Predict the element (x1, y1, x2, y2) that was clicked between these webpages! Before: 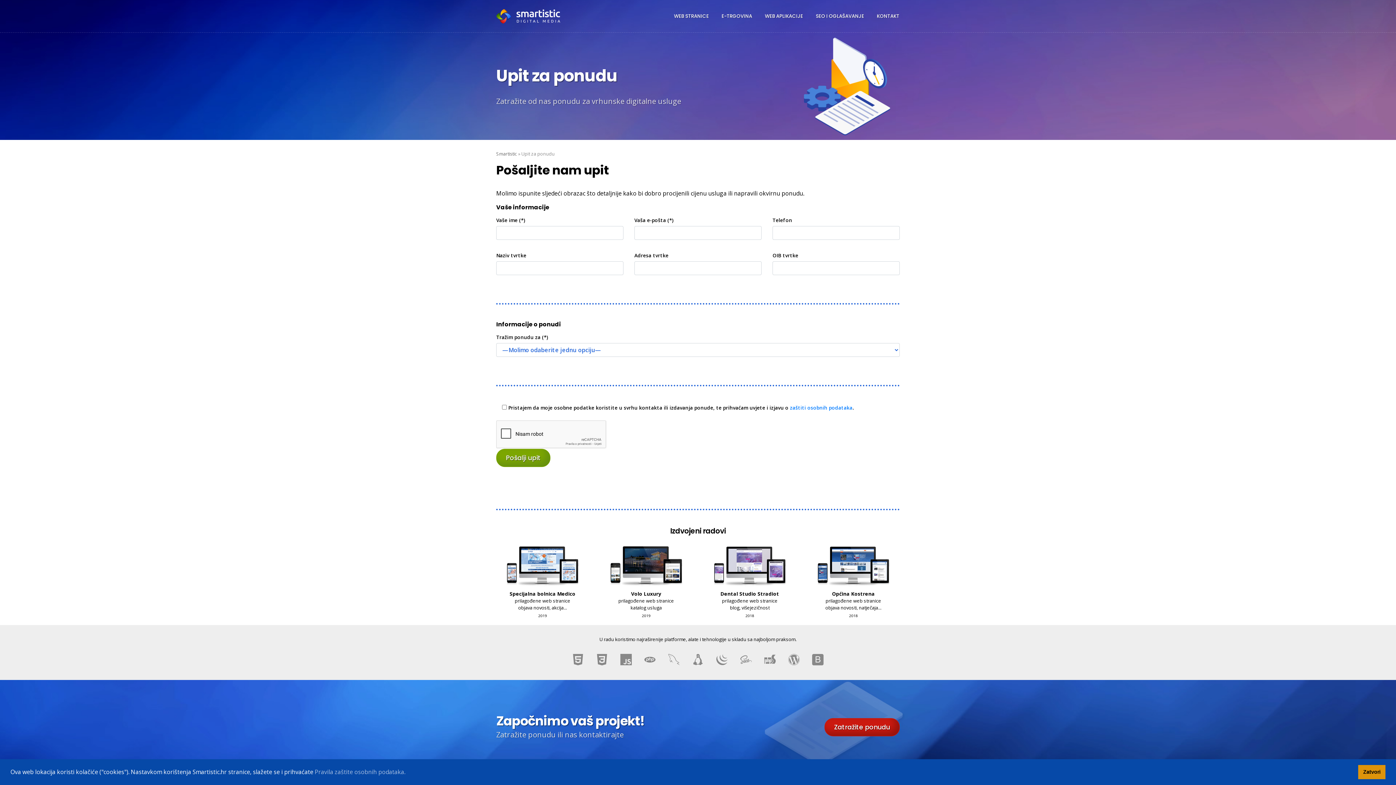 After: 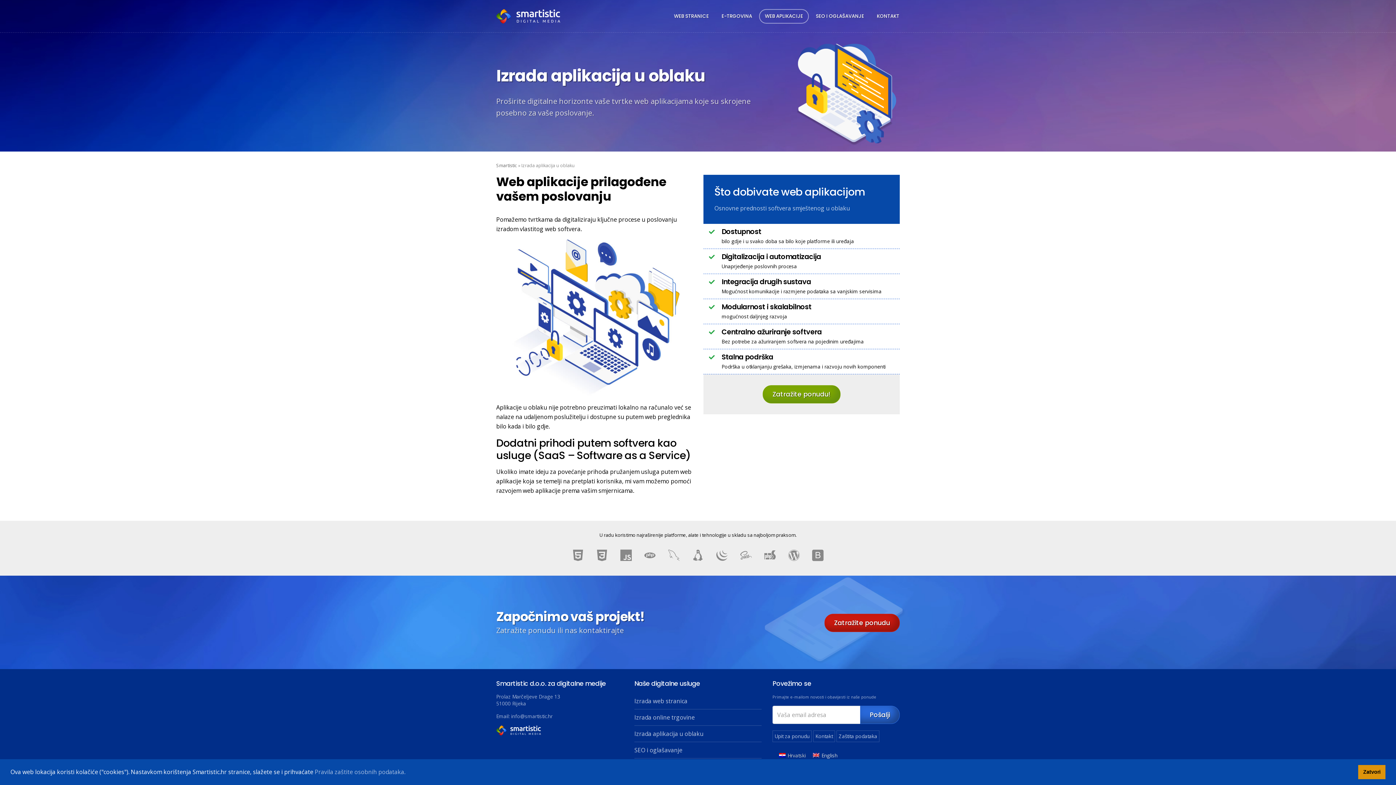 Action: bbox: (759, 9, 809, 23) label: WEB APLIKACIJE